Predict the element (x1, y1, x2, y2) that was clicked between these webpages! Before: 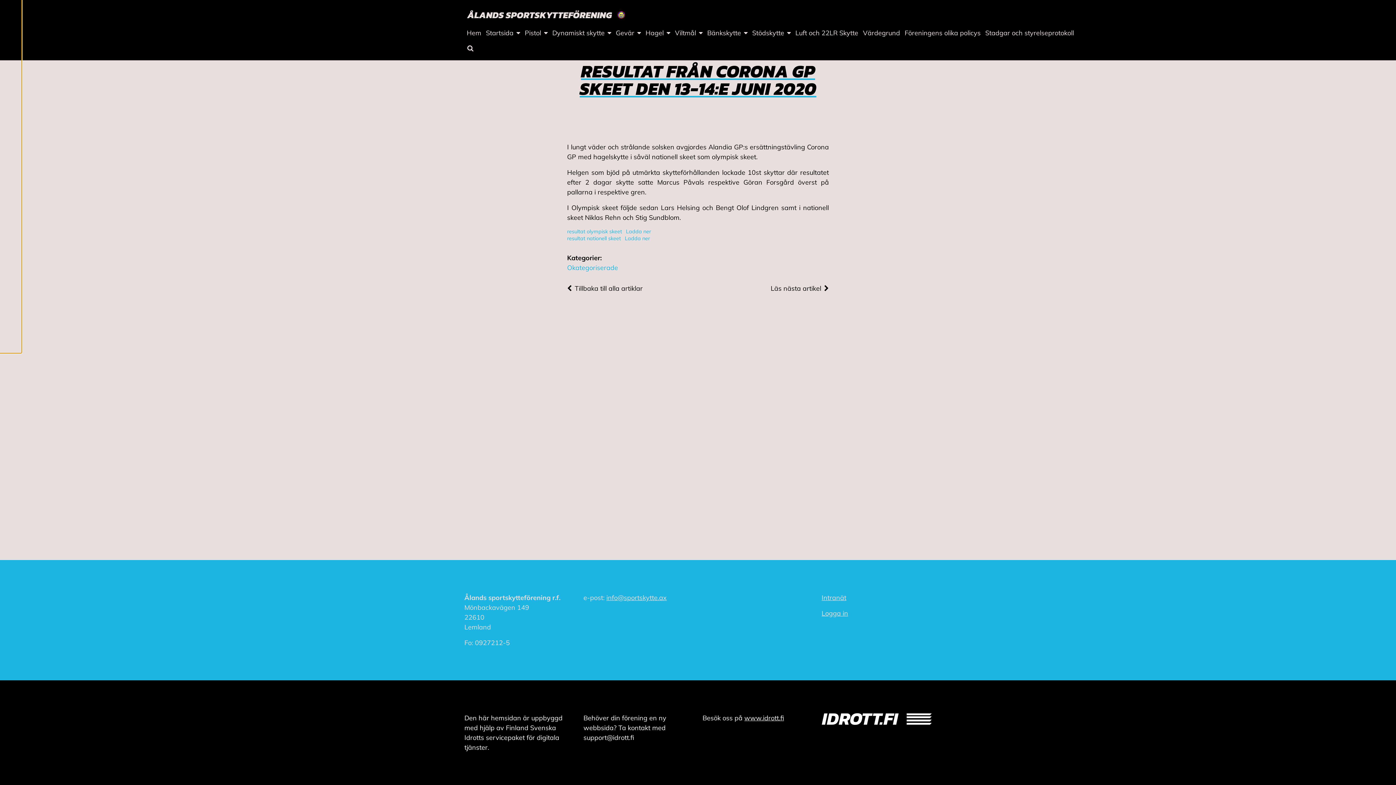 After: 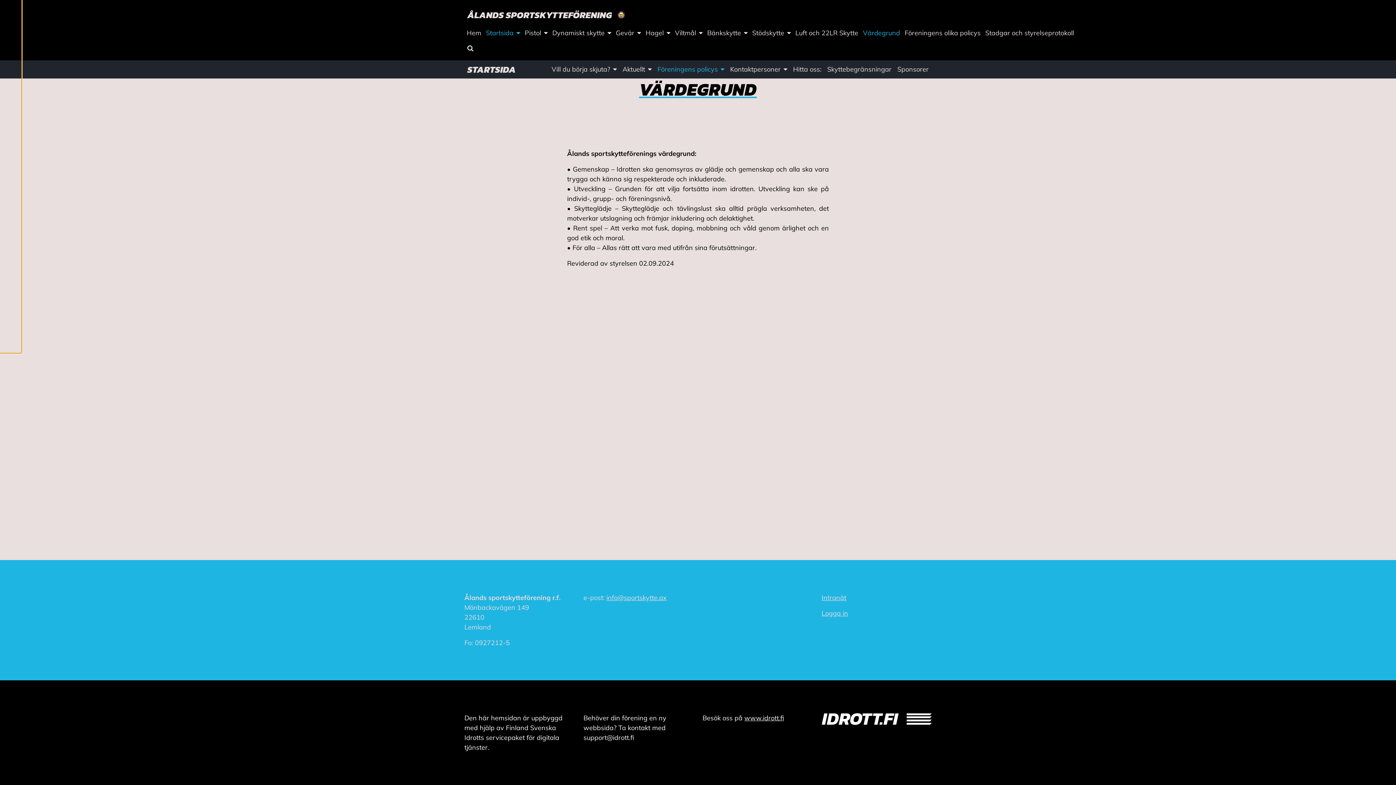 Action: bbox: (860, 24, 902, 42) label: Värdegrund